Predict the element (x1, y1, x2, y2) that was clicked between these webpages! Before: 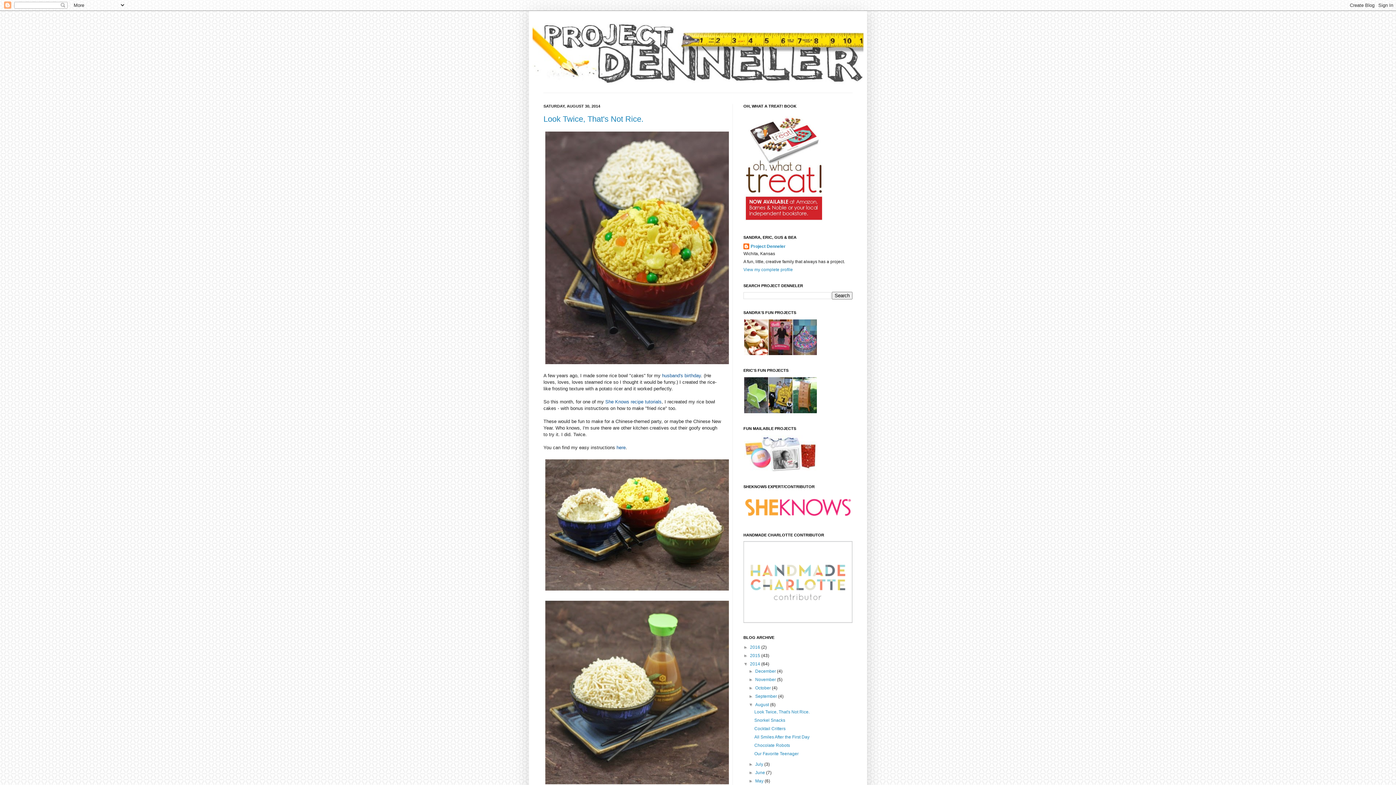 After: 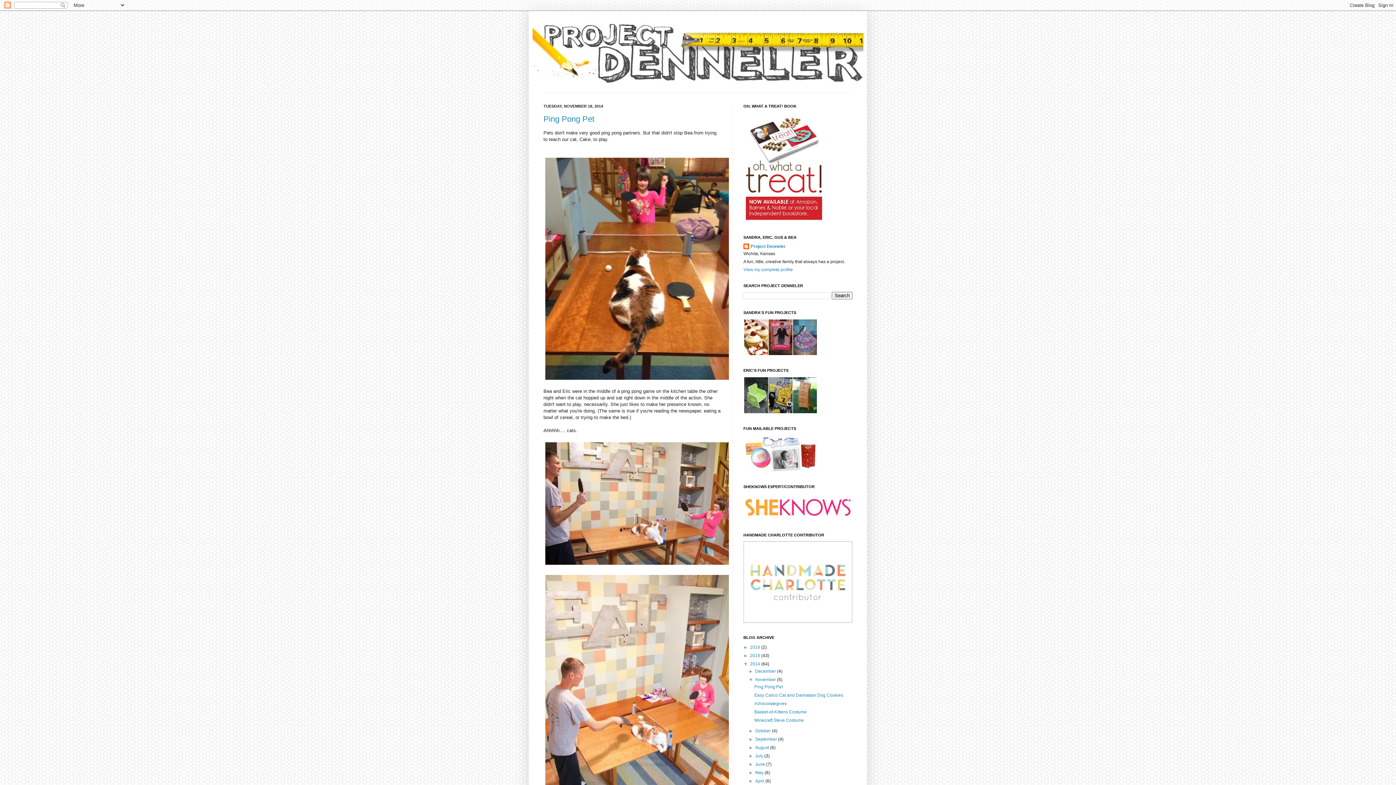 Action: bbox: (755, 677, 777, 682) label: November 